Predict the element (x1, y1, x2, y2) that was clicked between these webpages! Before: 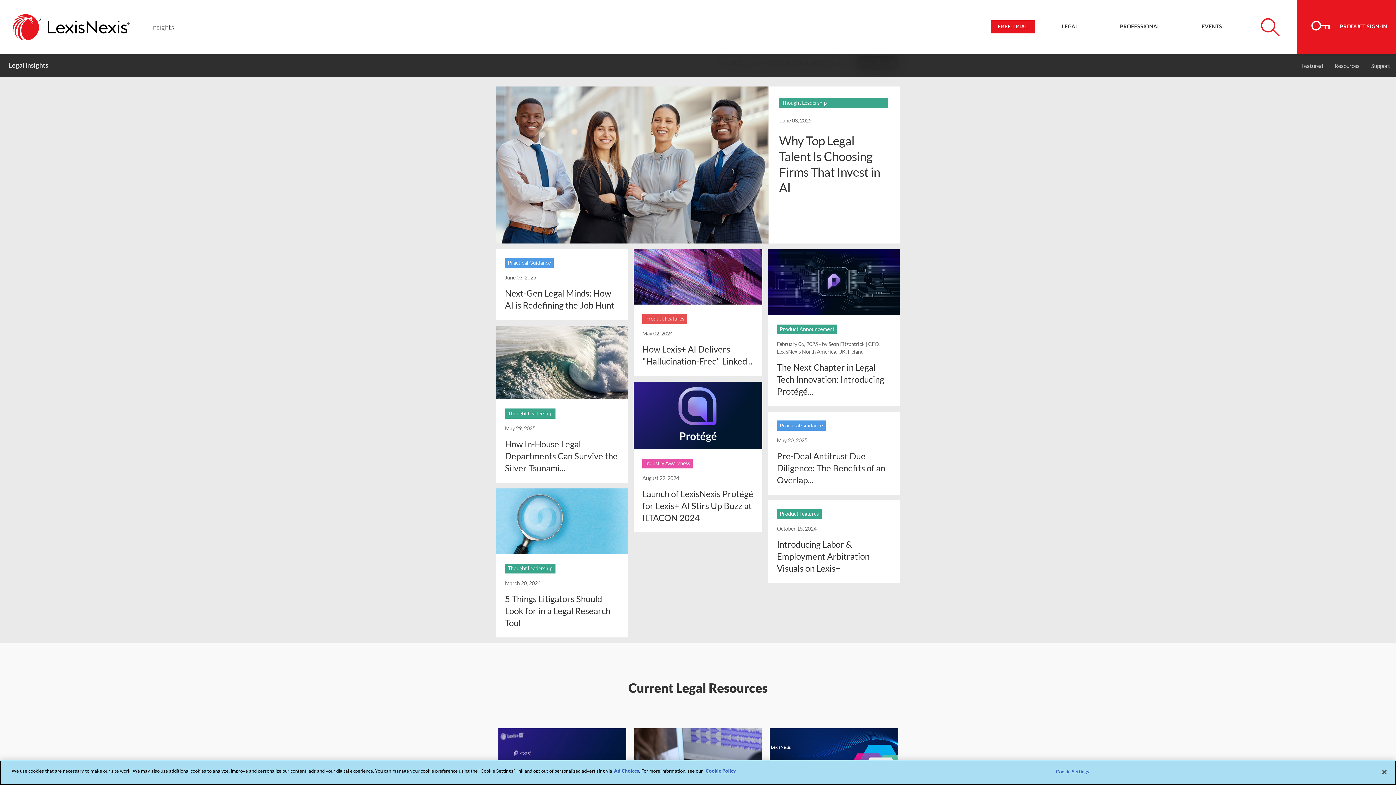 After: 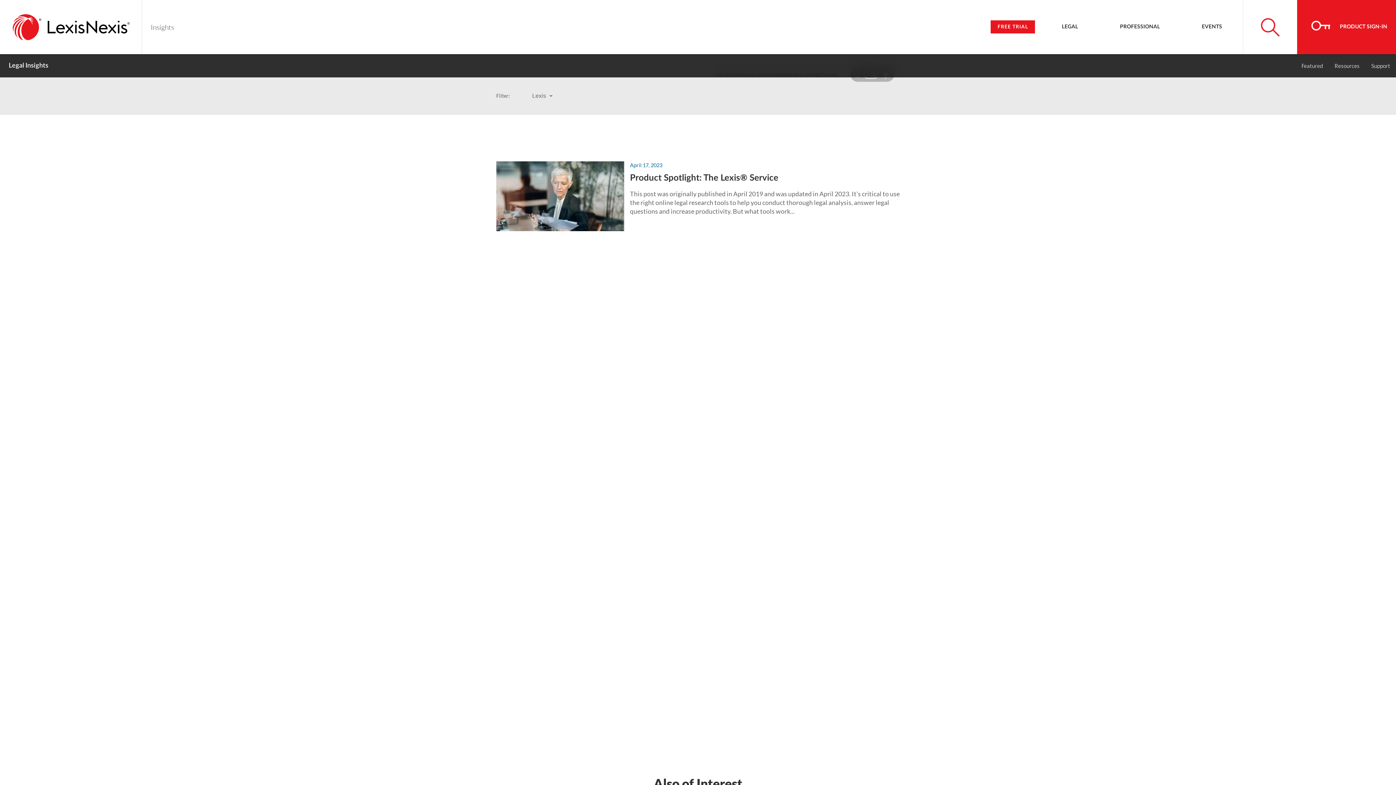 Action: label: Product Features bbox: (777, 509, 821, 519)